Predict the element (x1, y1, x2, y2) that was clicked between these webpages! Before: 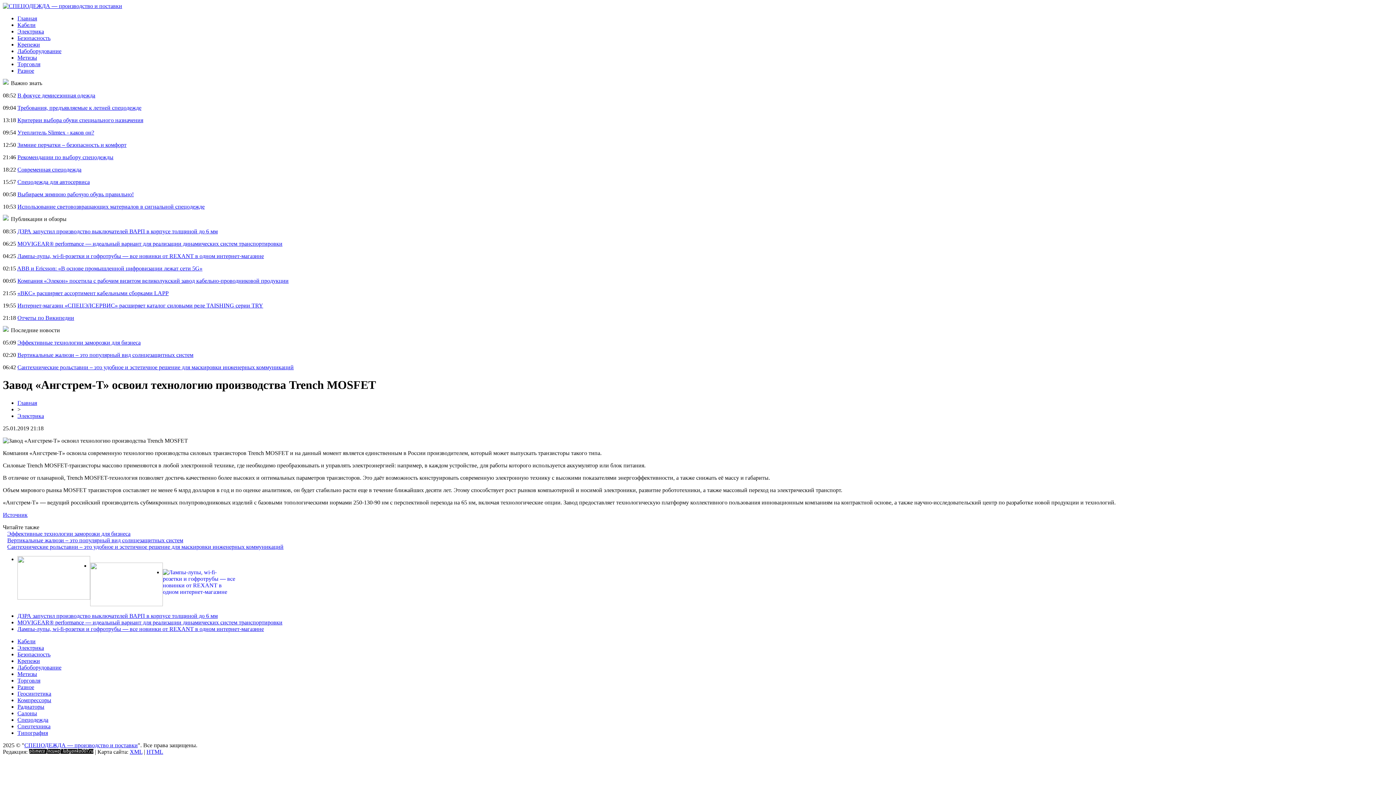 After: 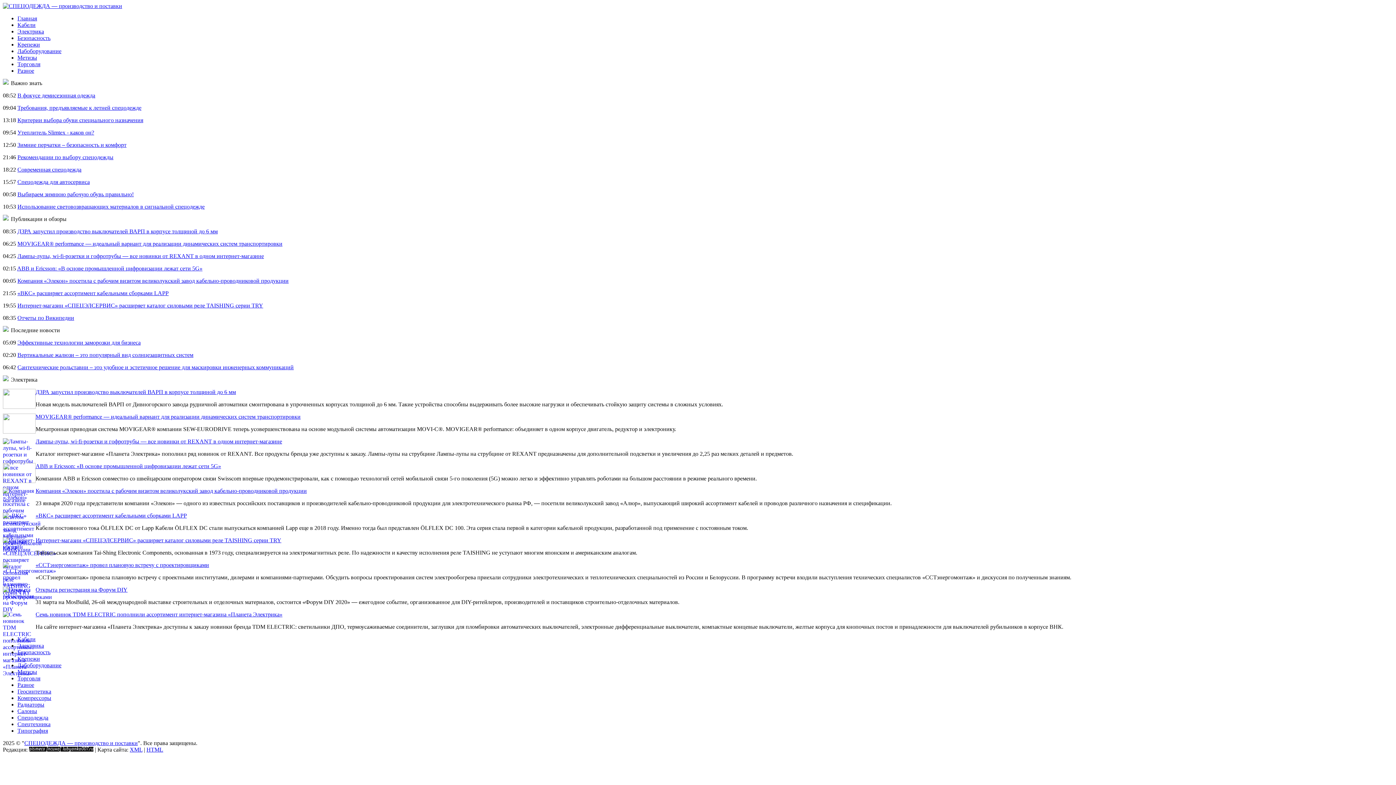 Action: label: Электрика bbox: (17, 28, 44, 34)